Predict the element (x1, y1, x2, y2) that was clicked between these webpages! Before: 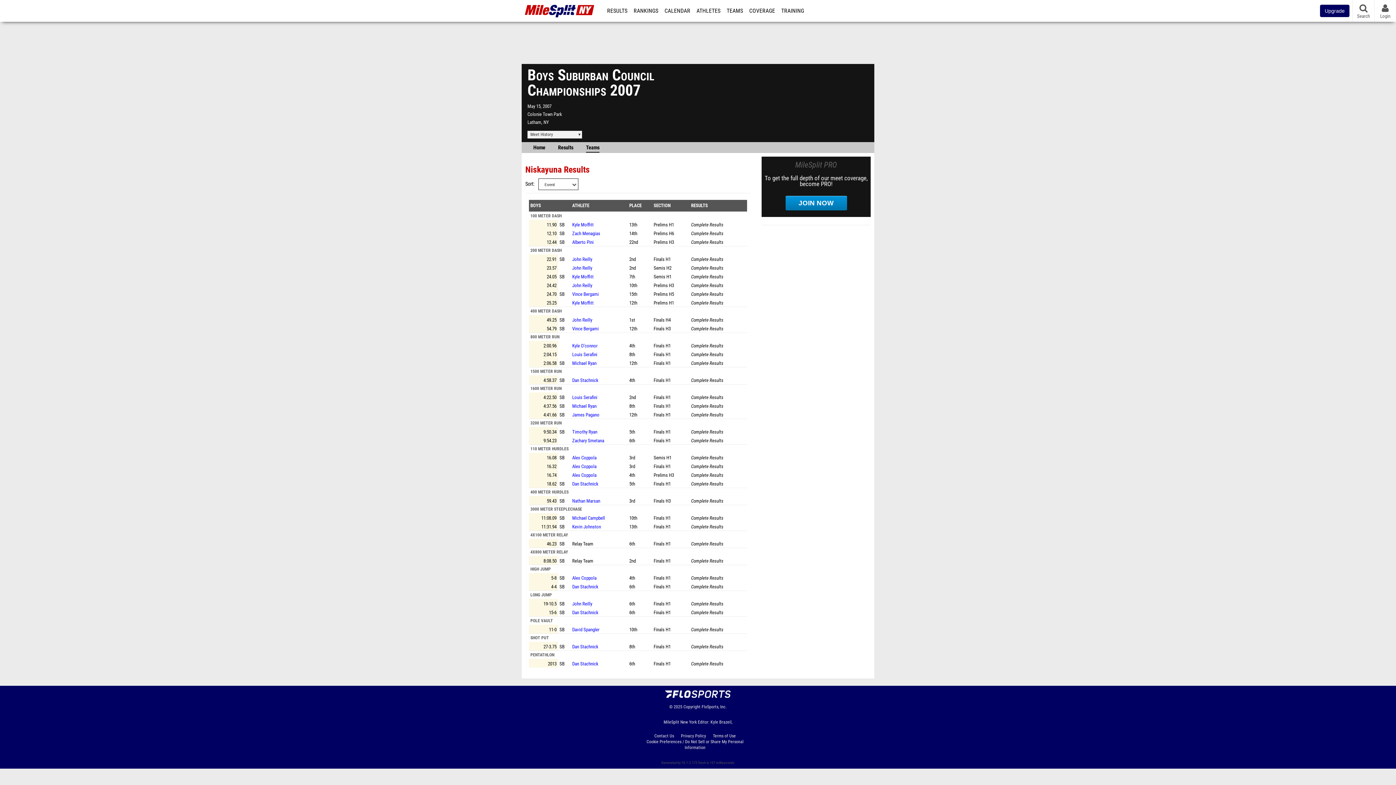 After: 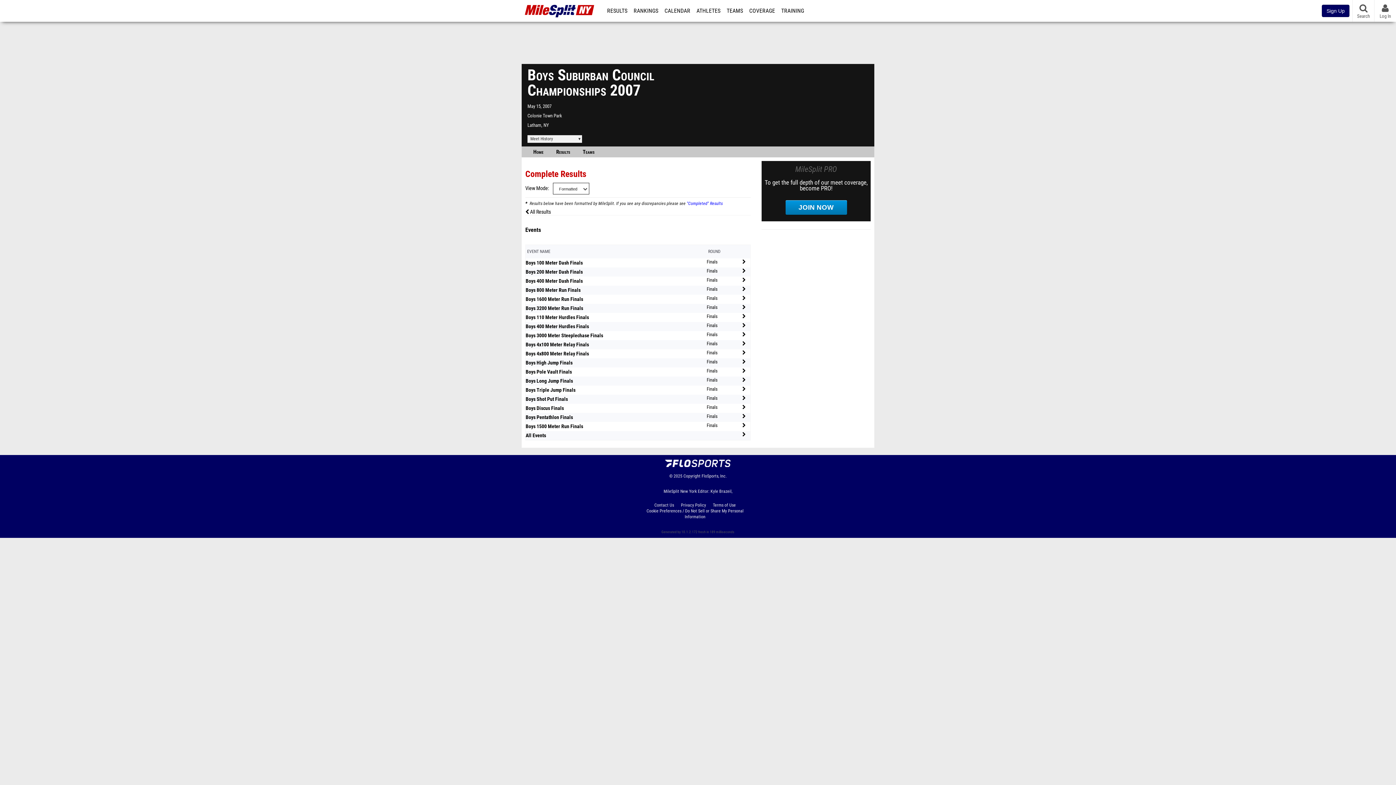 Action: label: Complete Results bbox: (691, 481, 723, 486)